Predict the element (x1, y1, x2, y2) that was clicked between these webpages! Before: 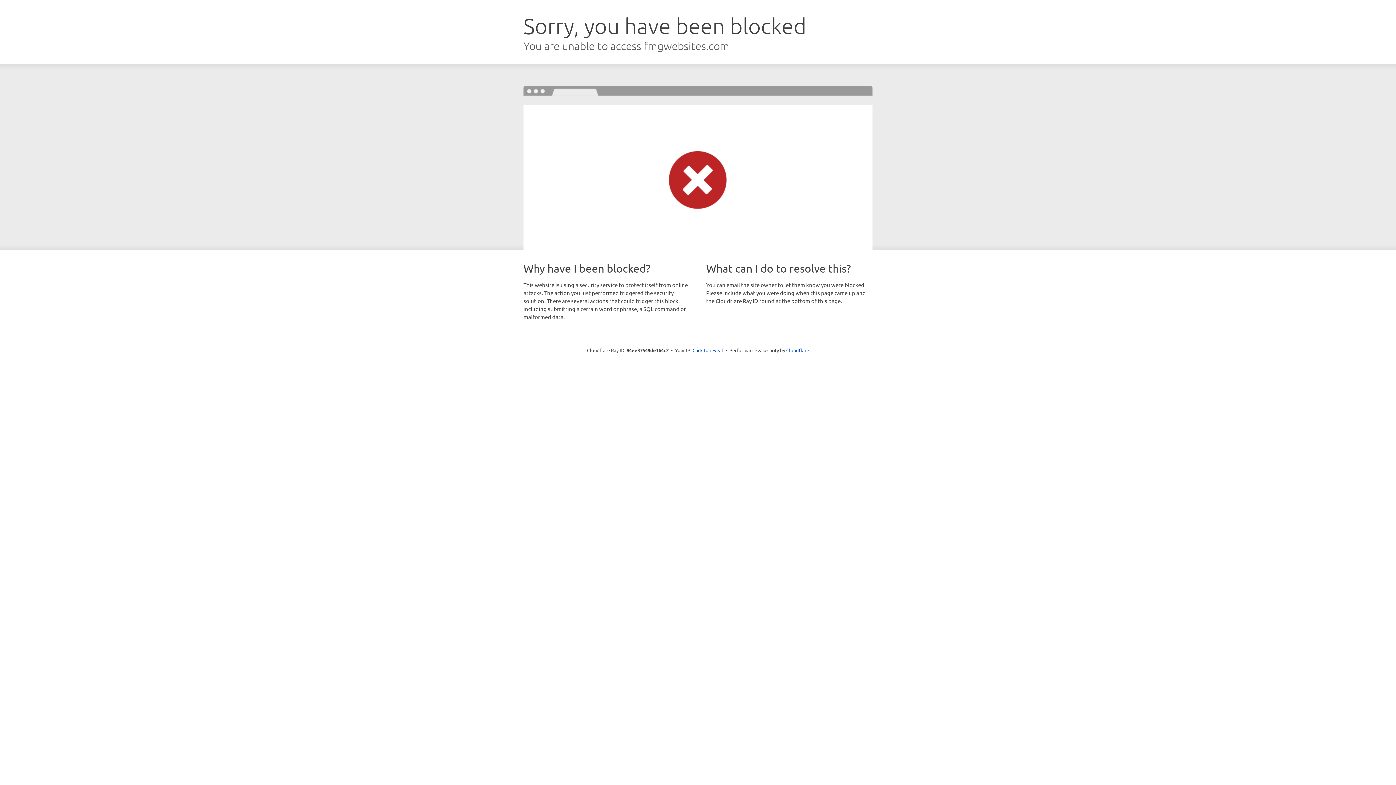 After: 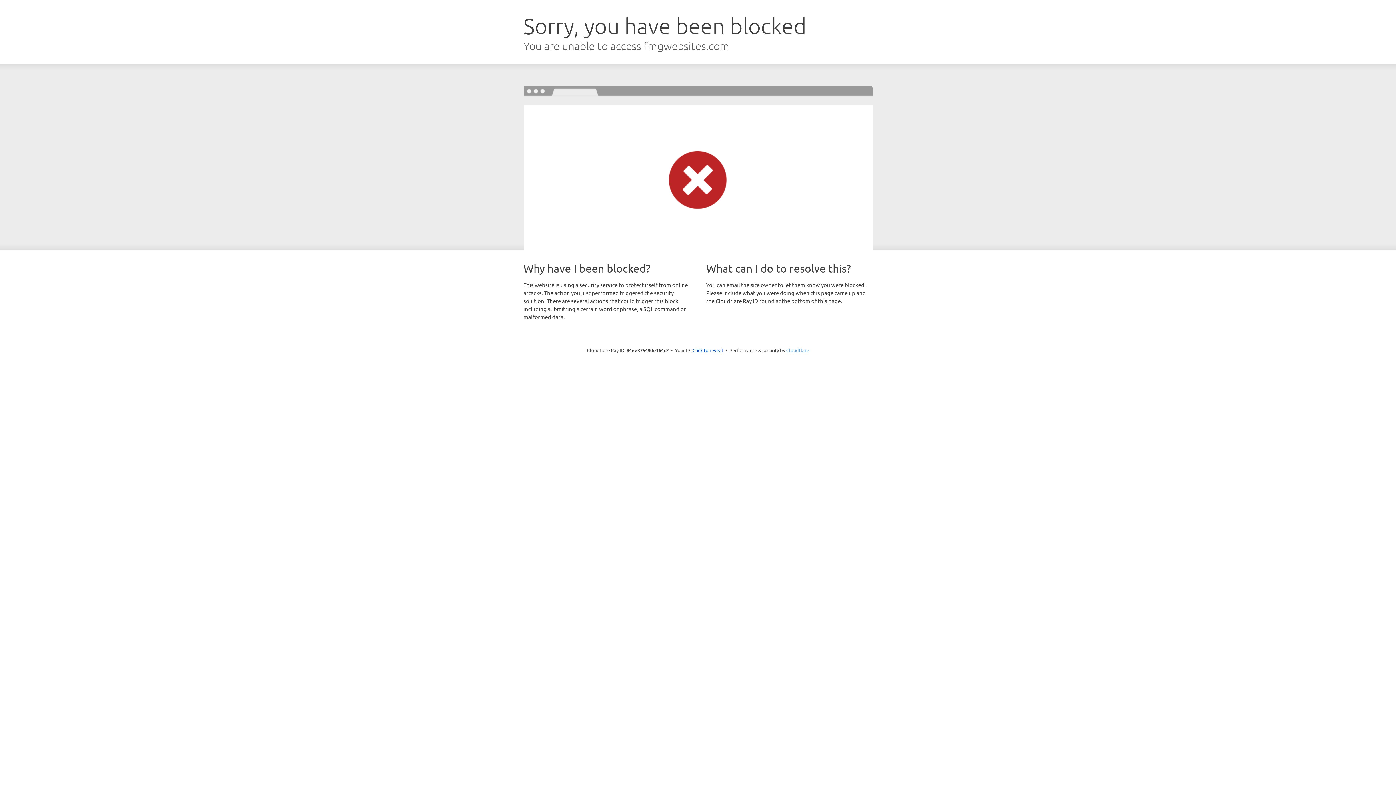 Action: label: Cloudflare bbox: (786, 347, 809, 353)